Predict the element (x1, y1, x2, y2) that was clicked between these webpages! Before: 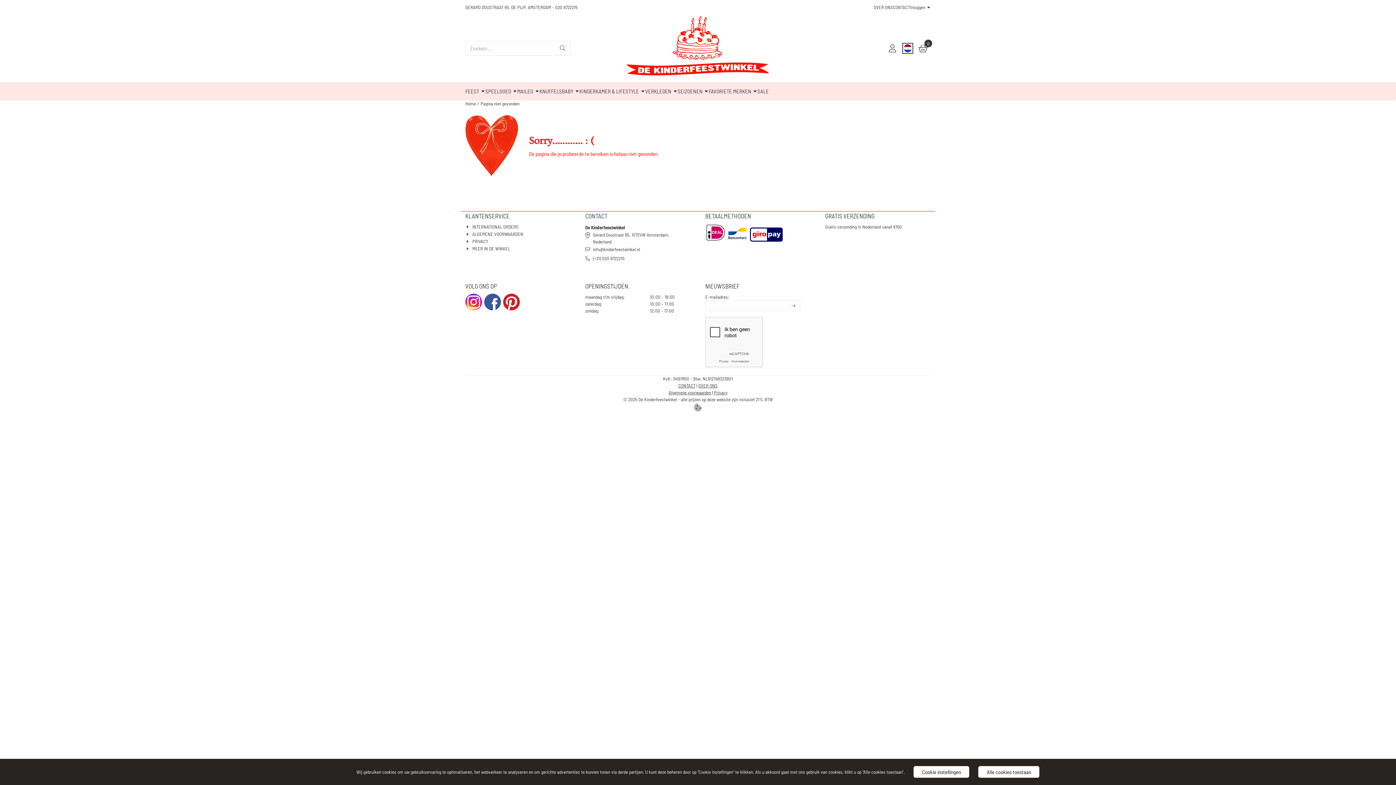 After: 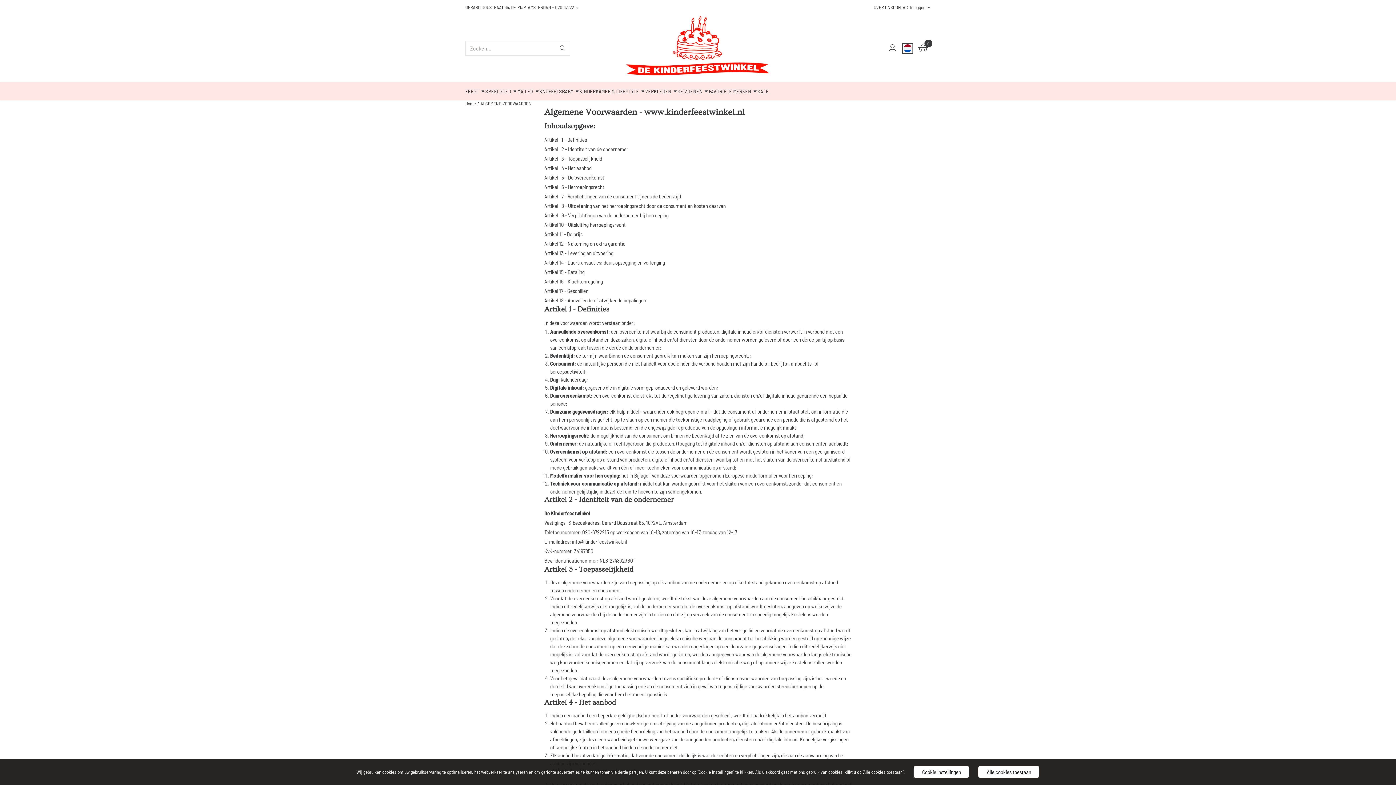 Action: bbox: (668, 389, 711, 395) label: Algemene voorwaarden